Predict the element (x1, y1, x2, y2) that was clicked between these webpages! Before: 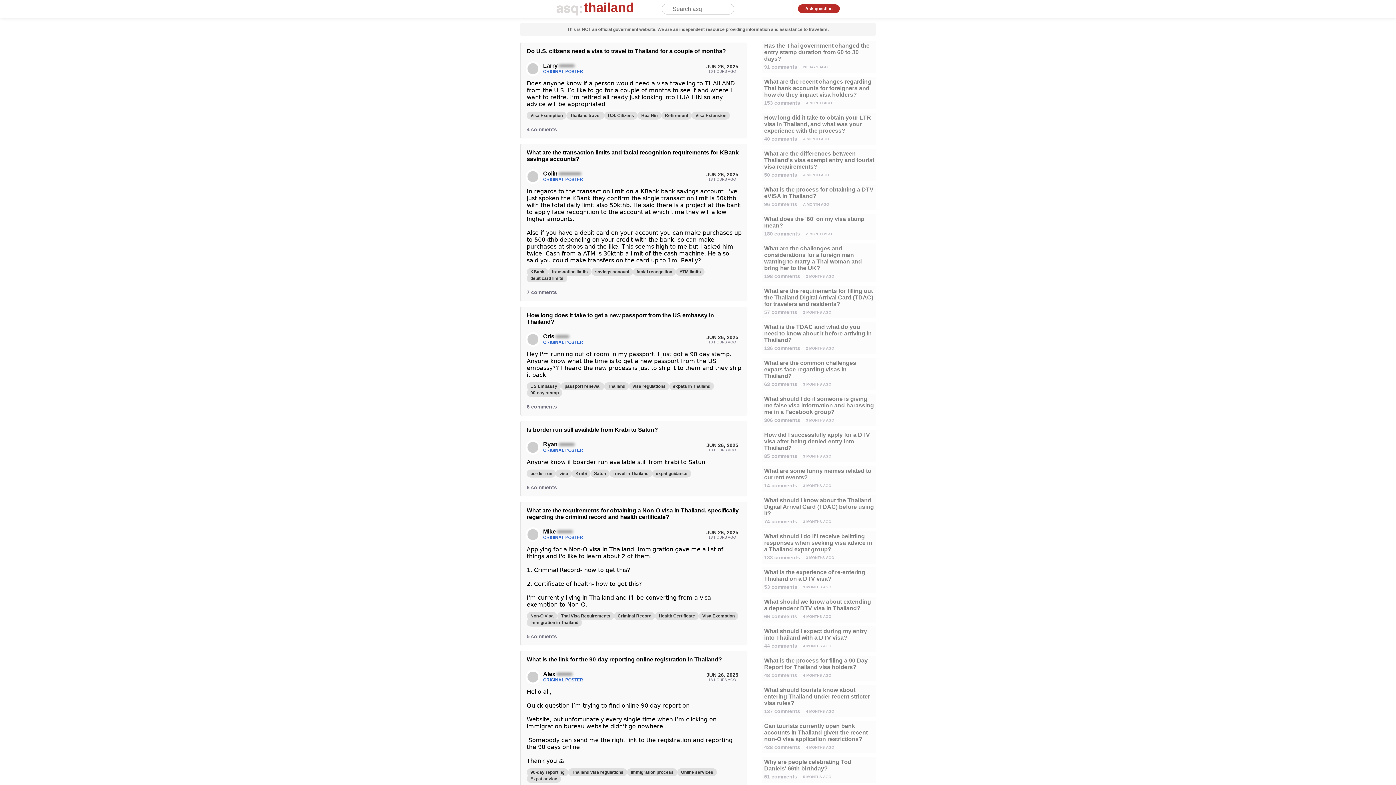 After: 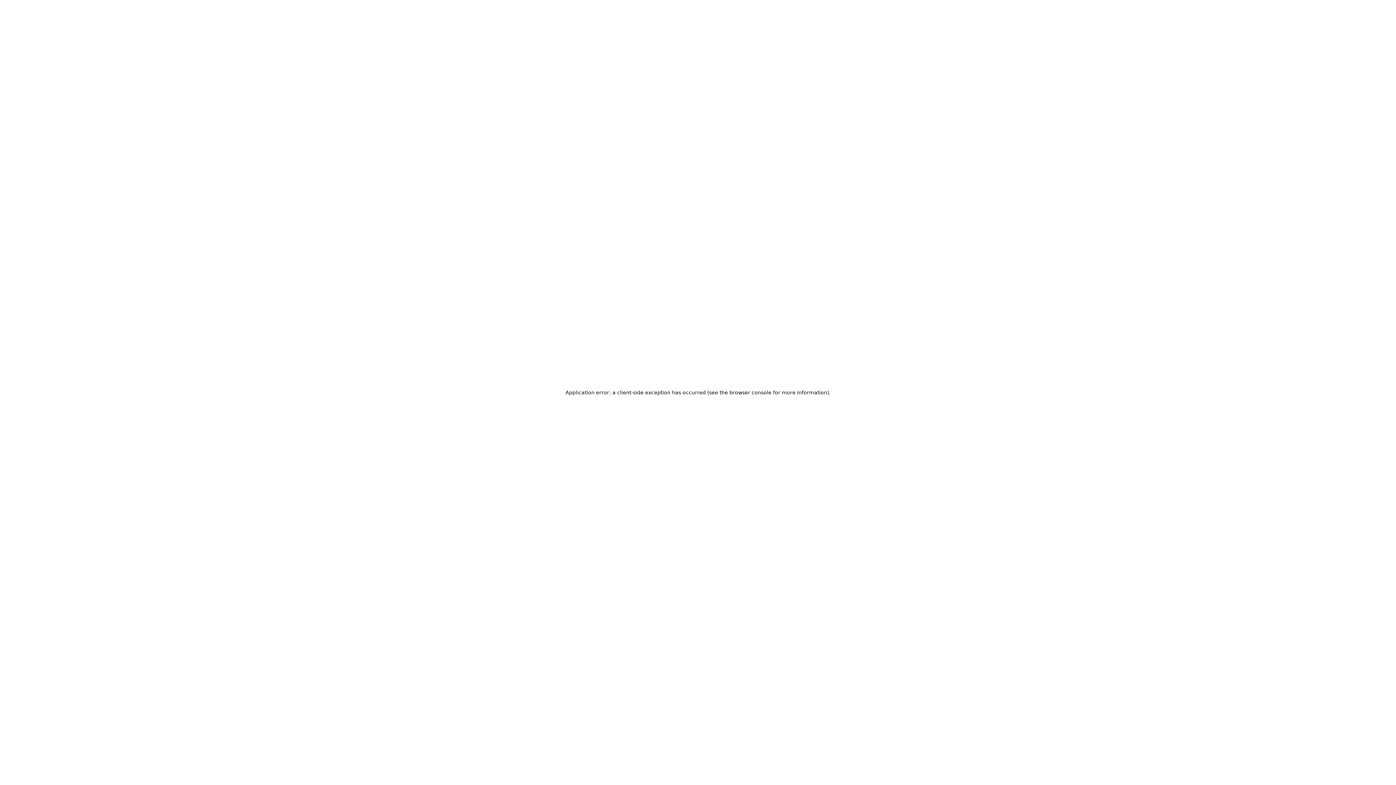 Action: bbox: (676, 268, 704, 274) label: ATM limits